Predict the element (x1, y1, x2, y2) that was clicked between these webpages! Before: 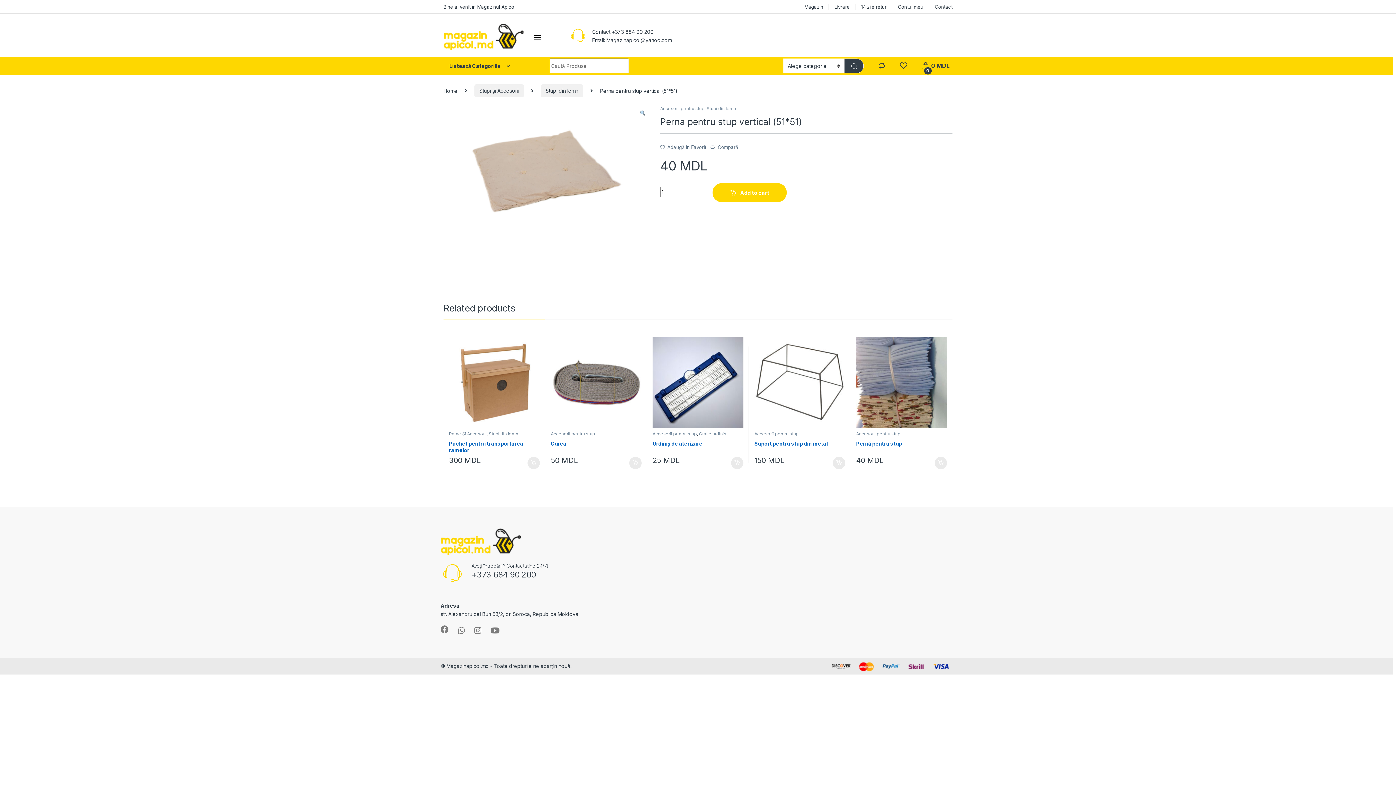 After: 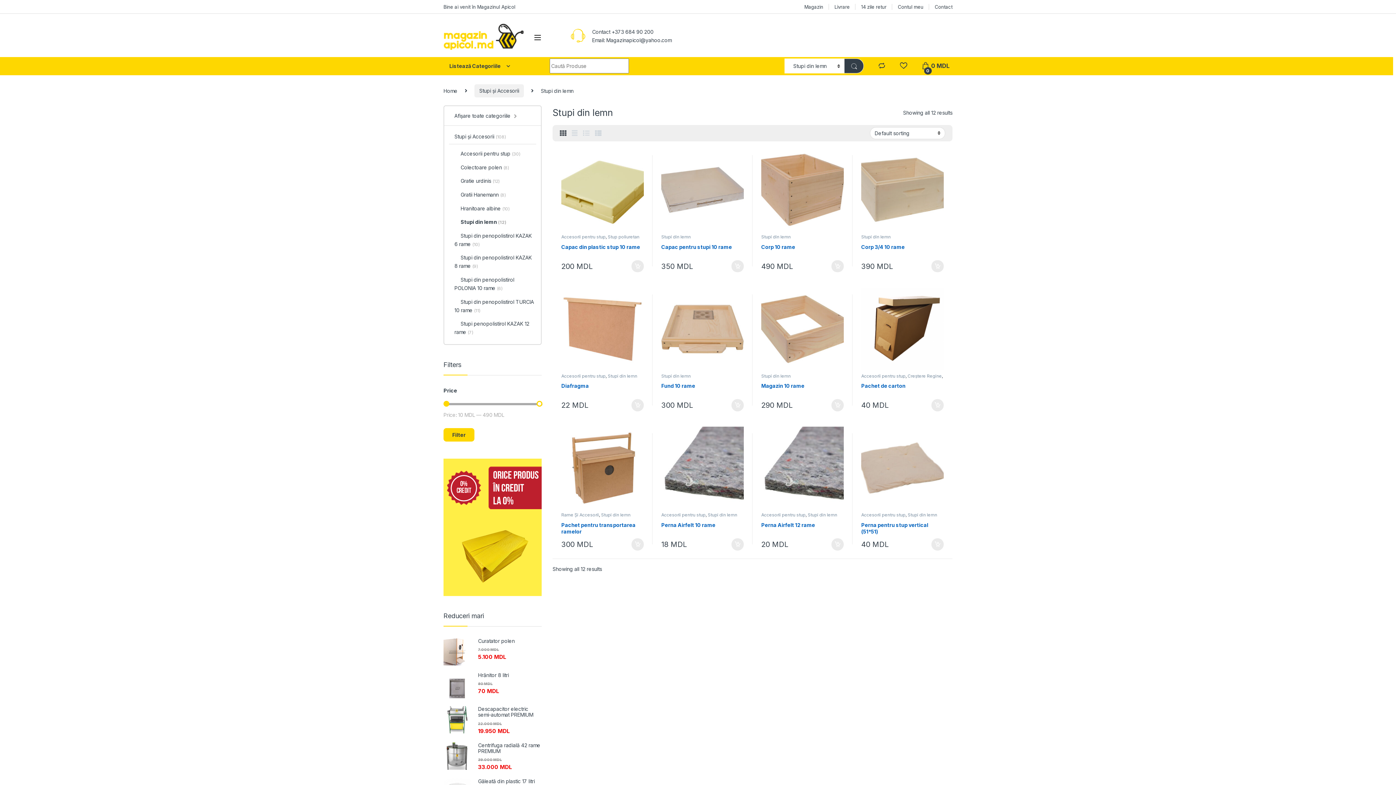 Action: bbox: (540, 84, 583, 97) label: Stupi din lemn